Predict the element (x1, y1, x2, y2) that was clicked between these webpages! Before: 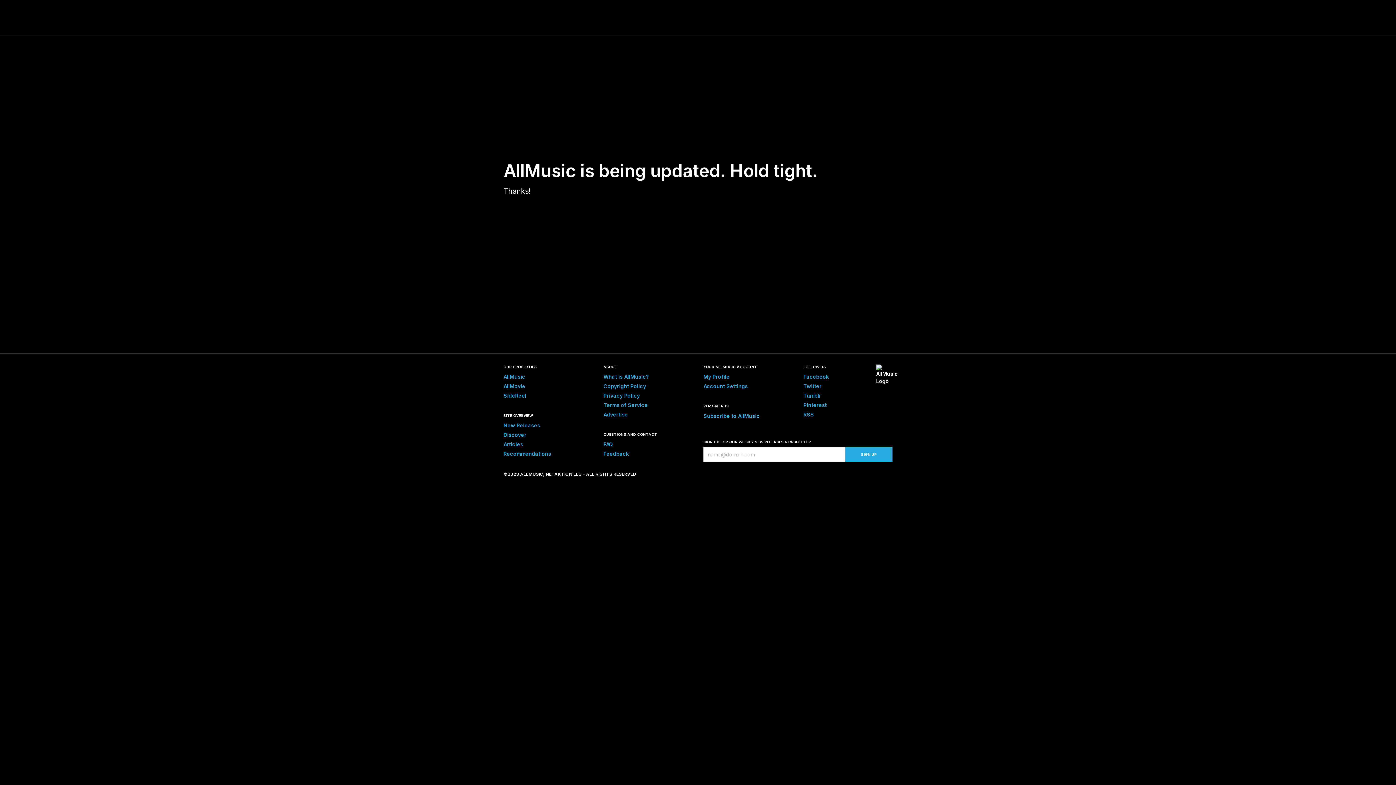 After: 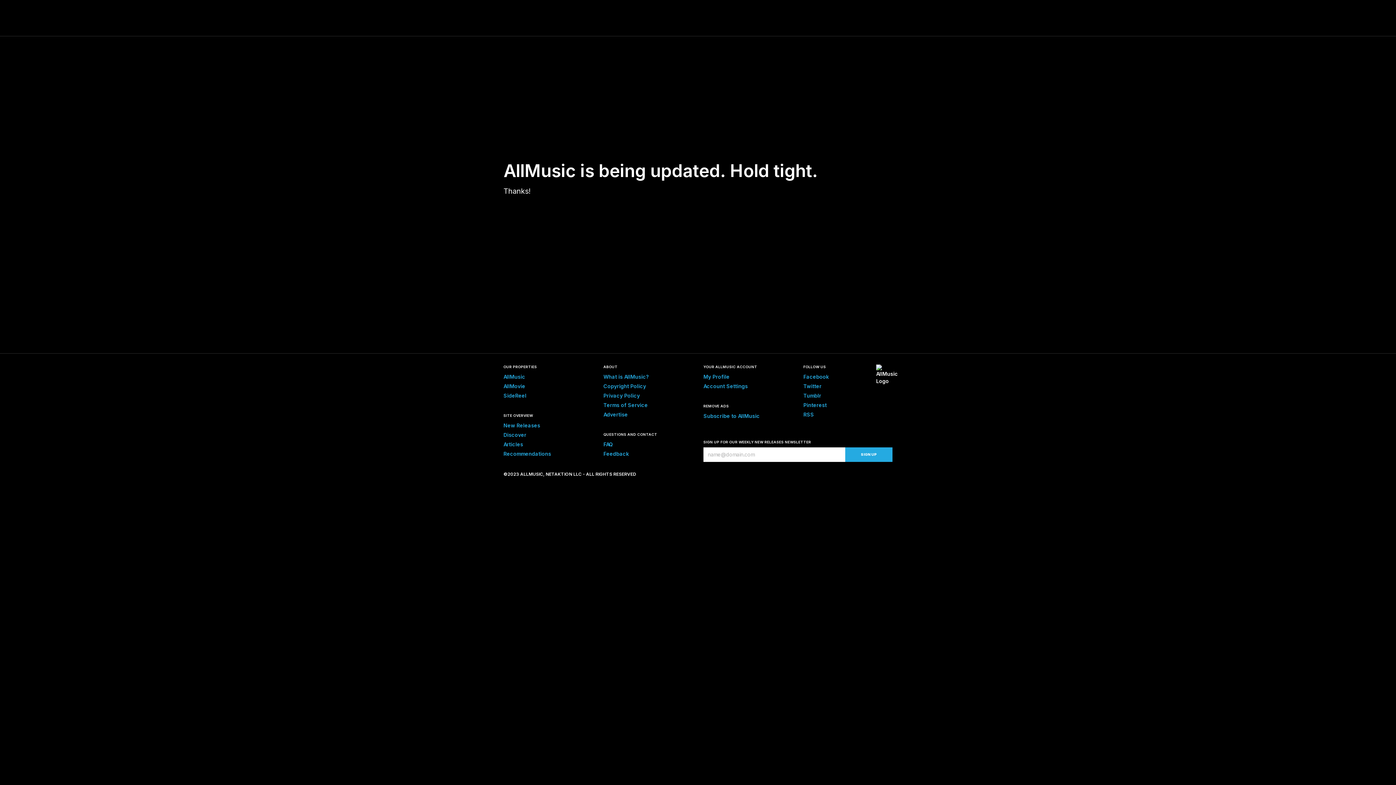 Action: bbox: (603, 373, 649, 380) label: What is AllMusic?